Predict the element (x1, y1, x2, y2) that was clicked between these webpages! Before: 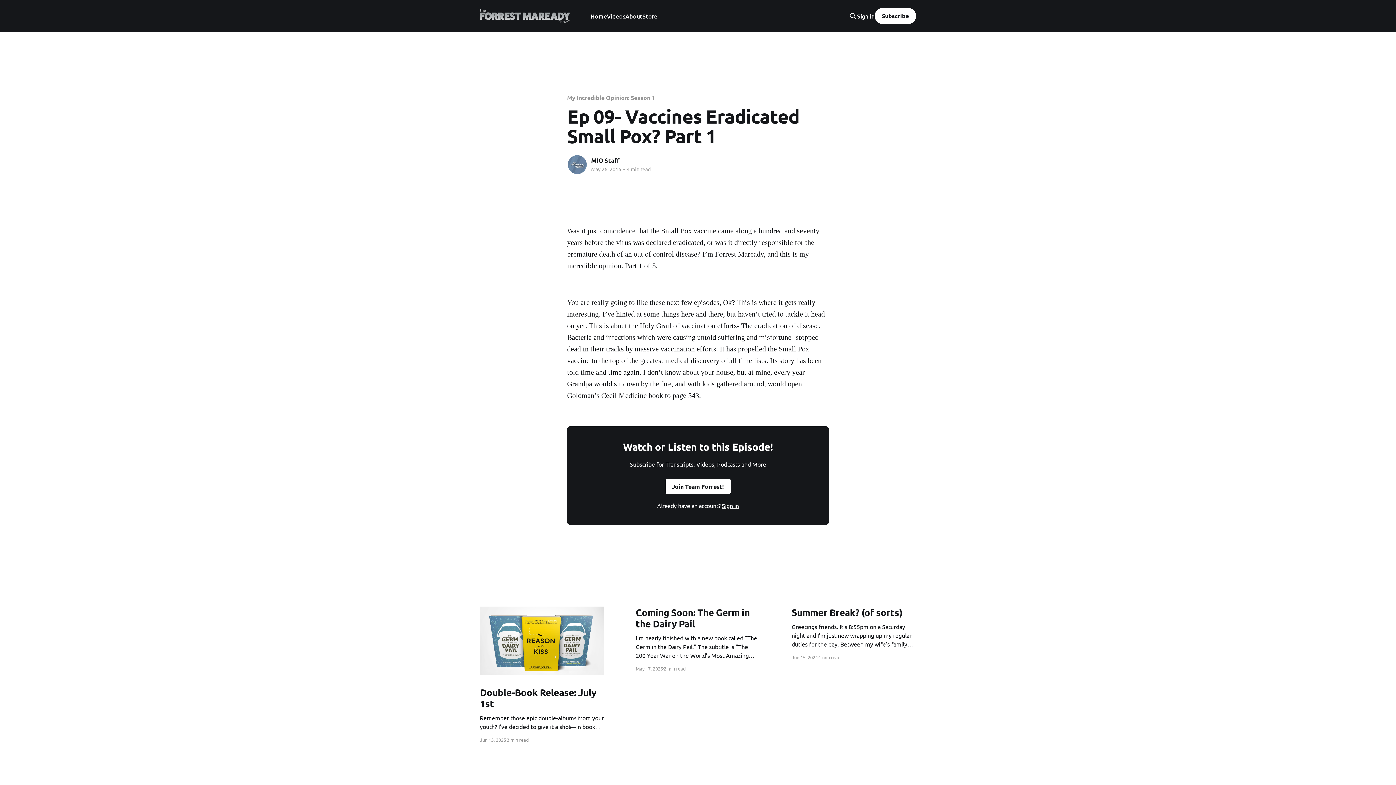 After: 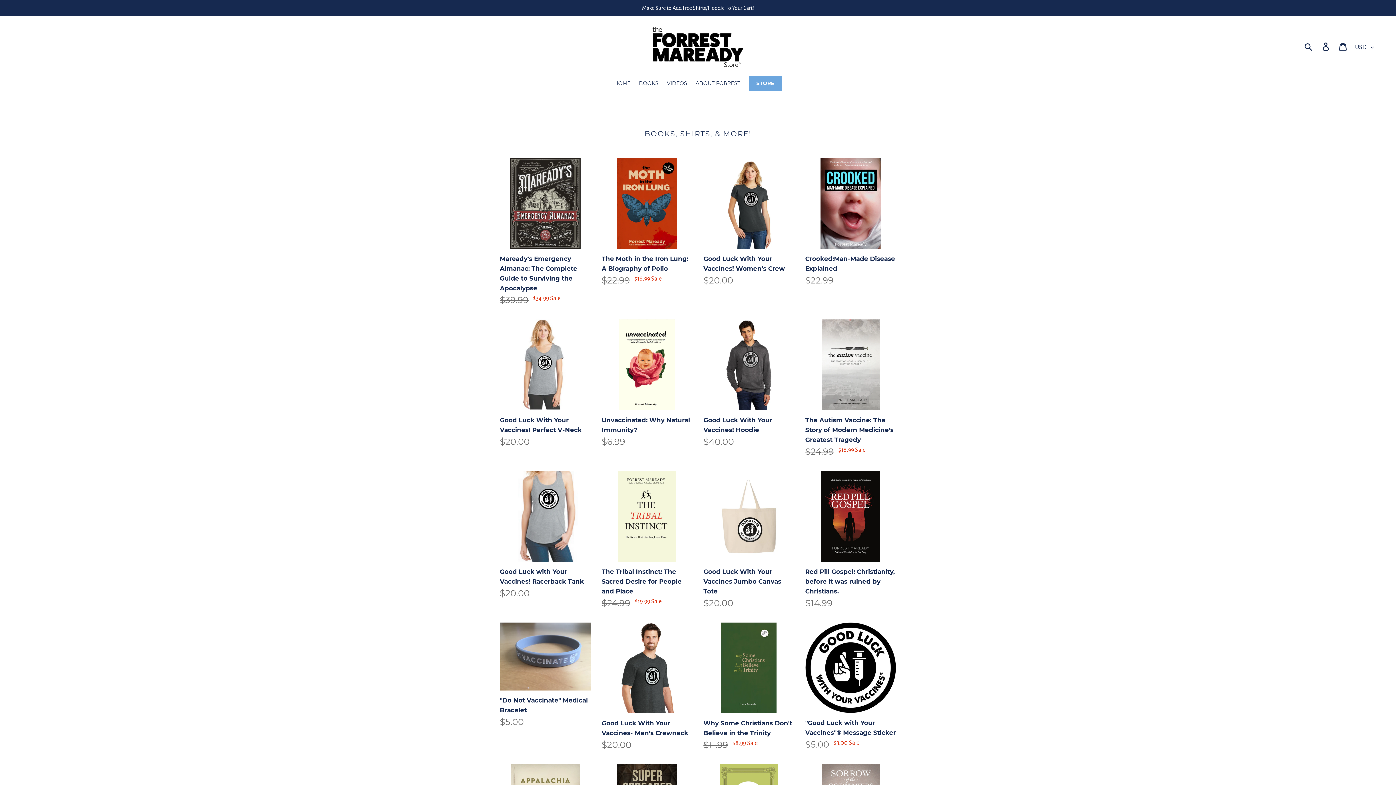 Action: label: Store bbox: (642, 11, 657, 21)